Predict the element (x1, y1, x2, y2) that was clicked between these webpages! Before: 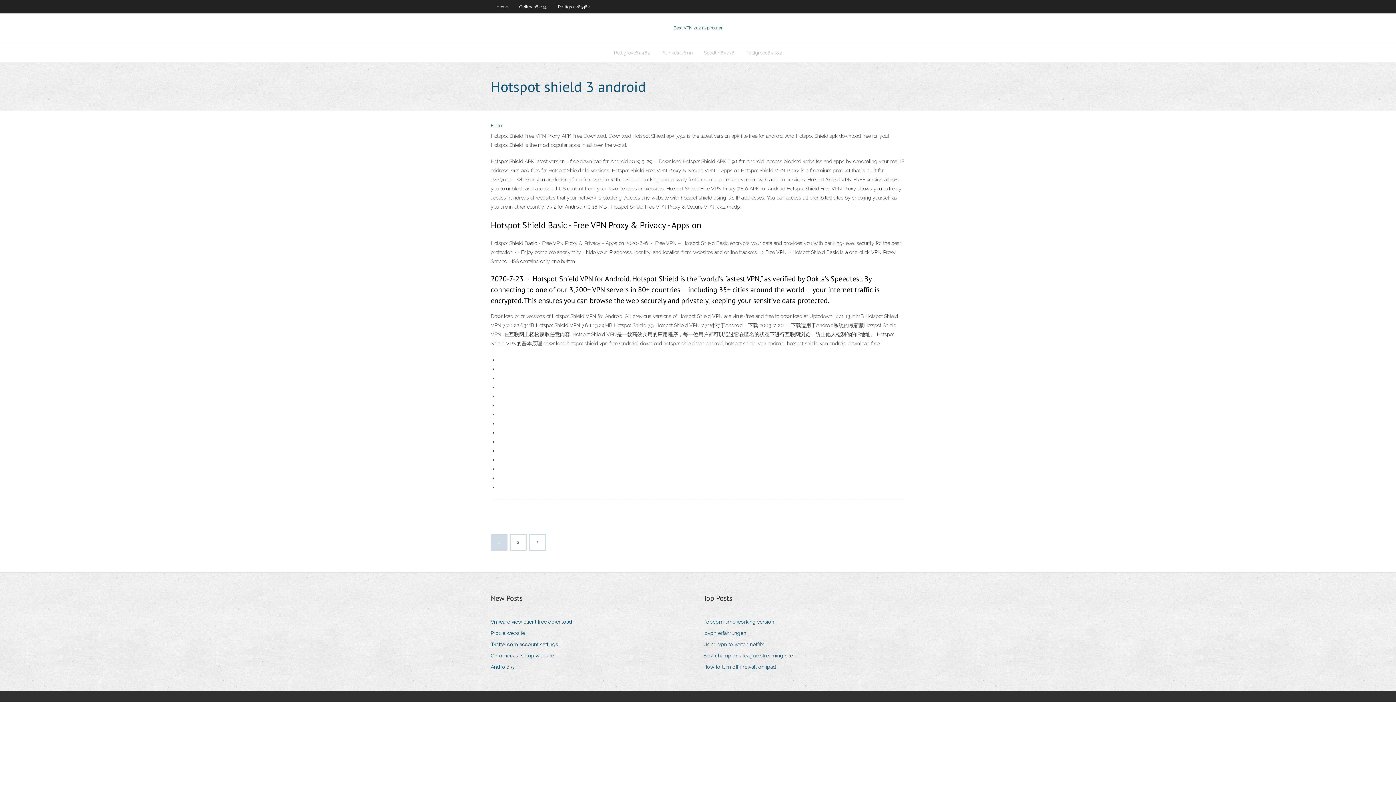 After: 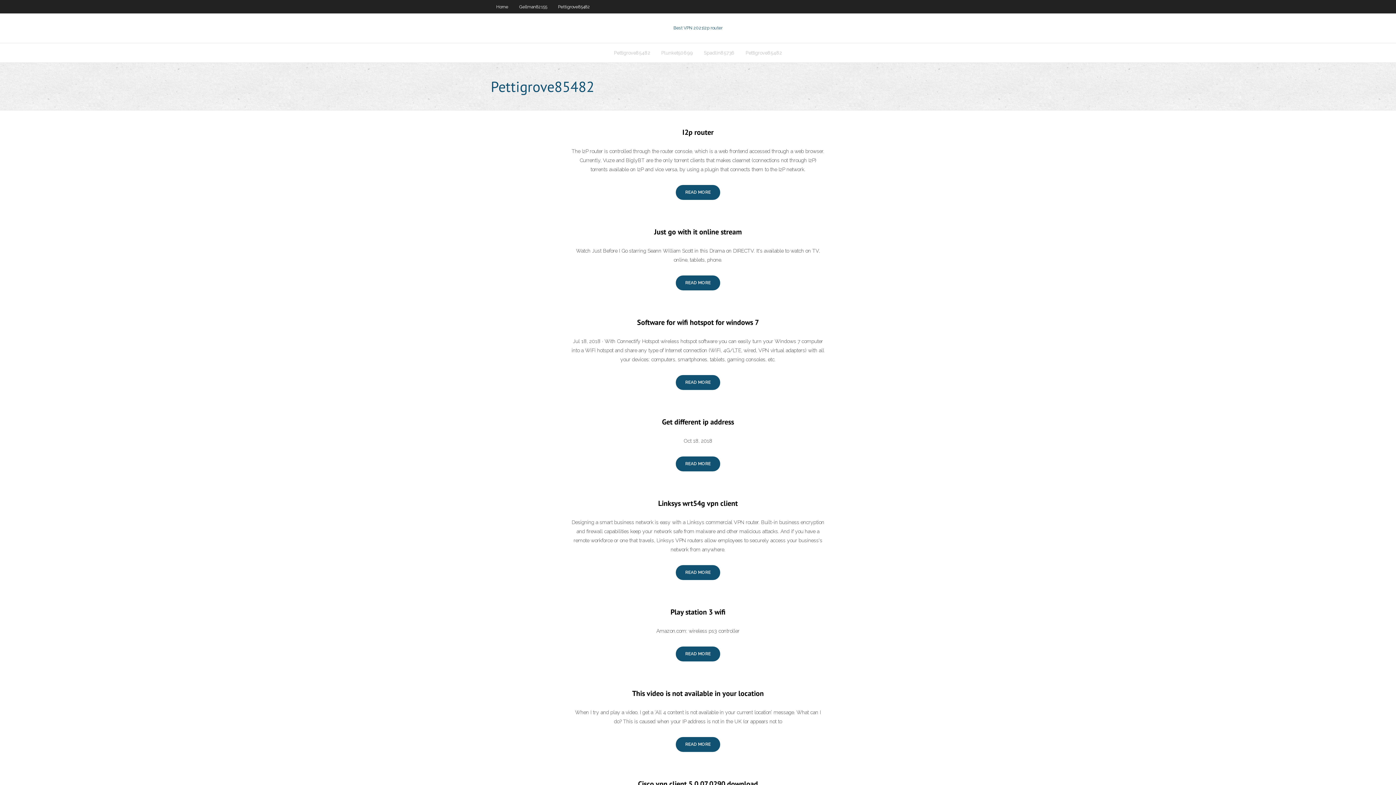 Action: bbox: (552, 0, 595, 13) label: Pettigrove85482